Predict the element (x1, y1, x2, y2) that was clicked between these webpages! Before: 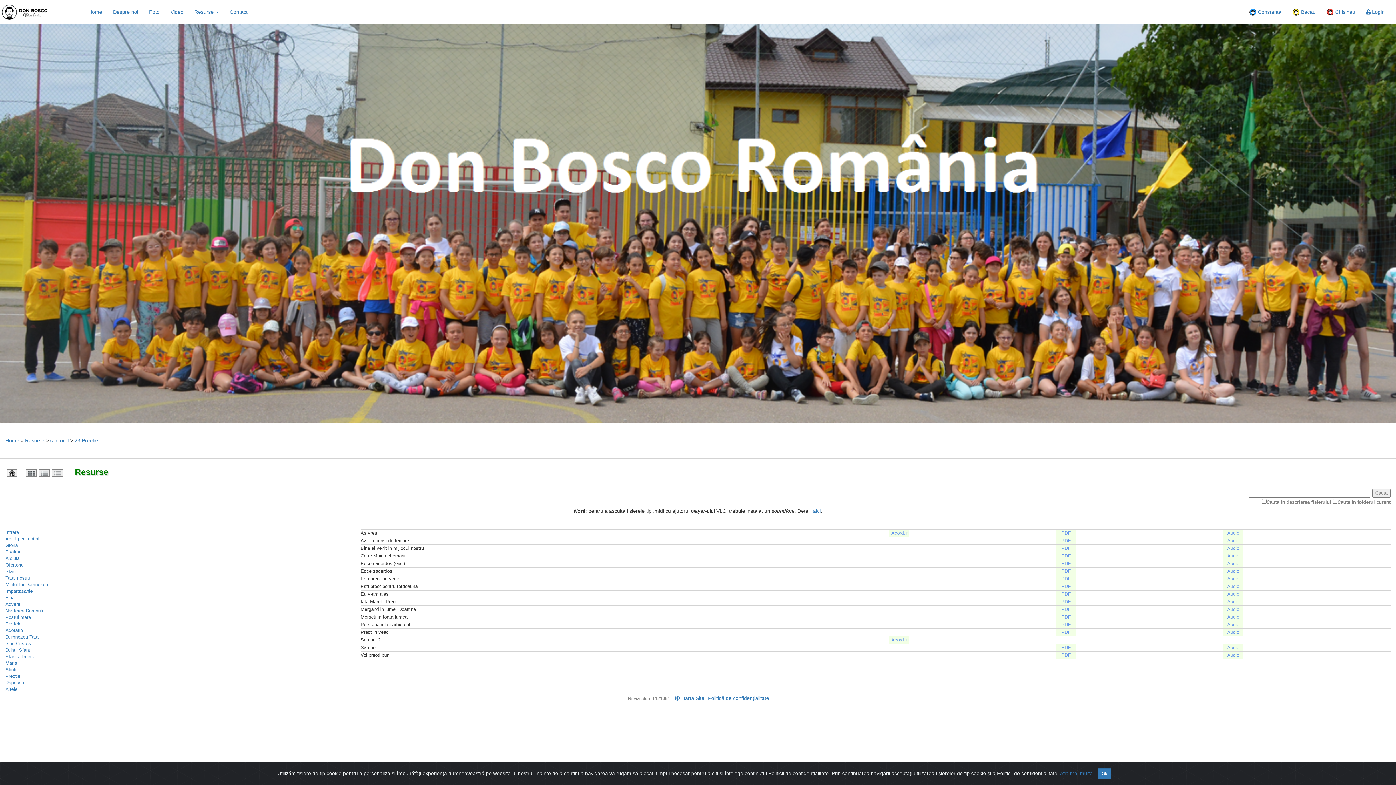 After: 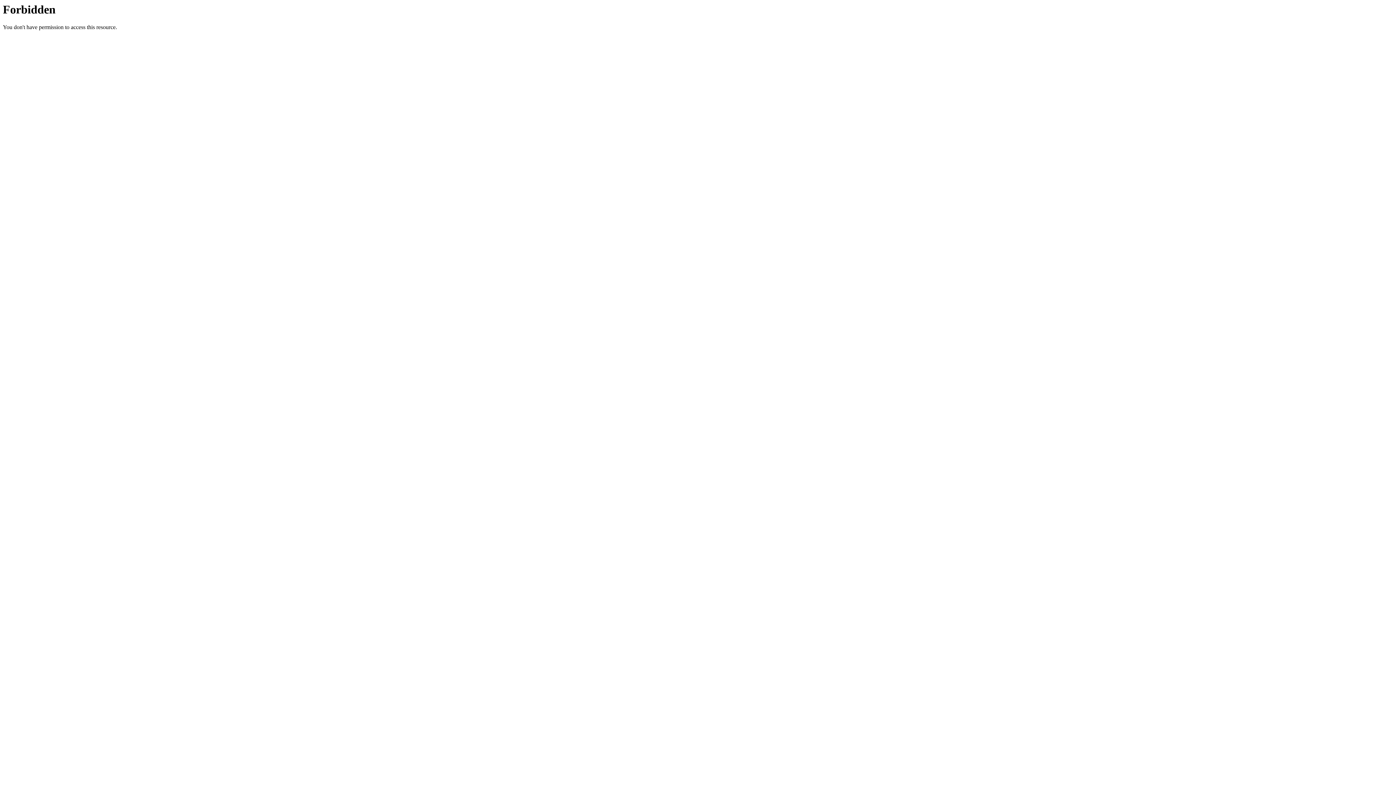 Action: bbox: (1321, 2, 1361, 21) label:  Chisinau